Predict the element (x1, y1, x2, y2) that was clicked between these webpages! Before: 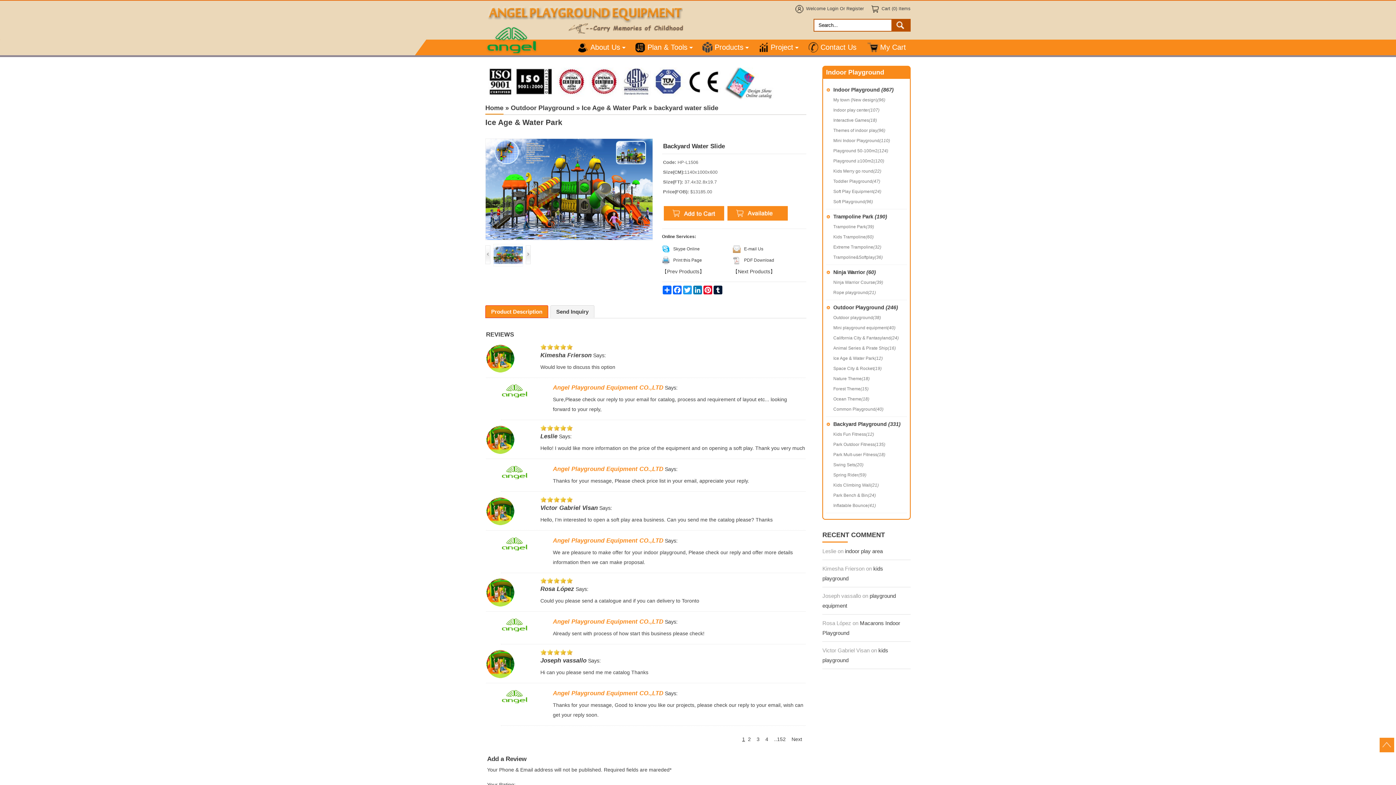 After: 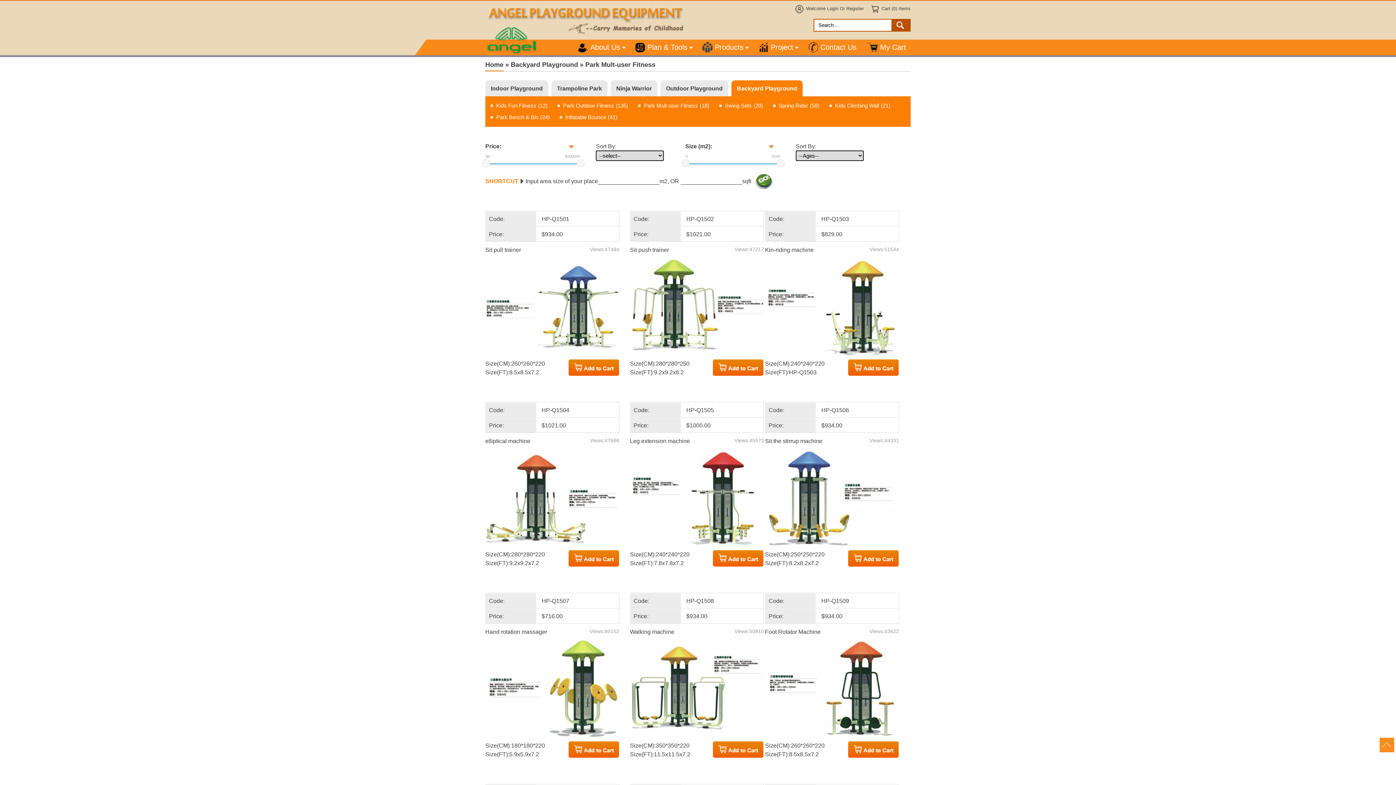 Action: bbox: (833, 450, 907, 459) label: Park Mult-user Fitness(18)